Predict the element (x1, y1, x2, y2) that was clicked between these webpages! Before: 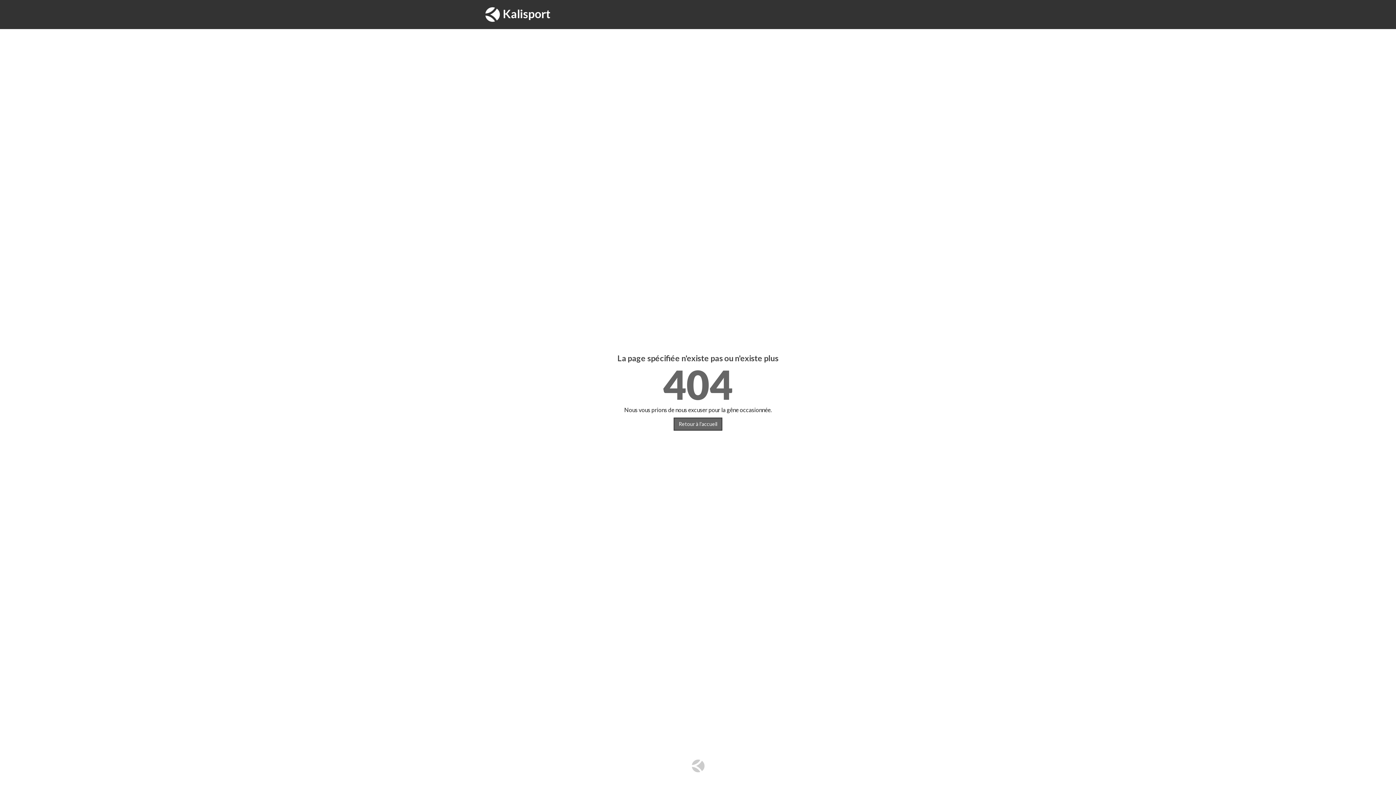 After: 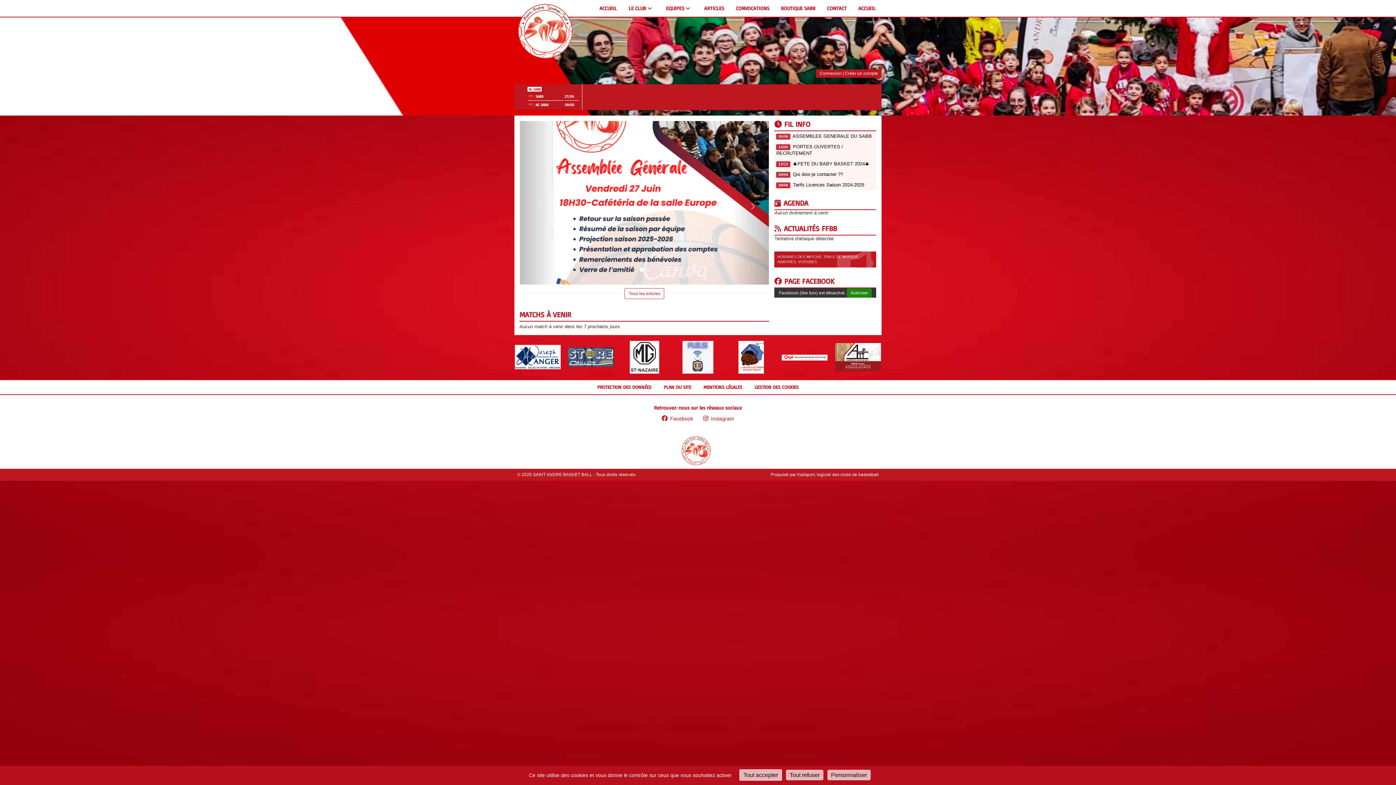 Action: label: Retour à l'accueil bbox: (673, 417, 722, 430)